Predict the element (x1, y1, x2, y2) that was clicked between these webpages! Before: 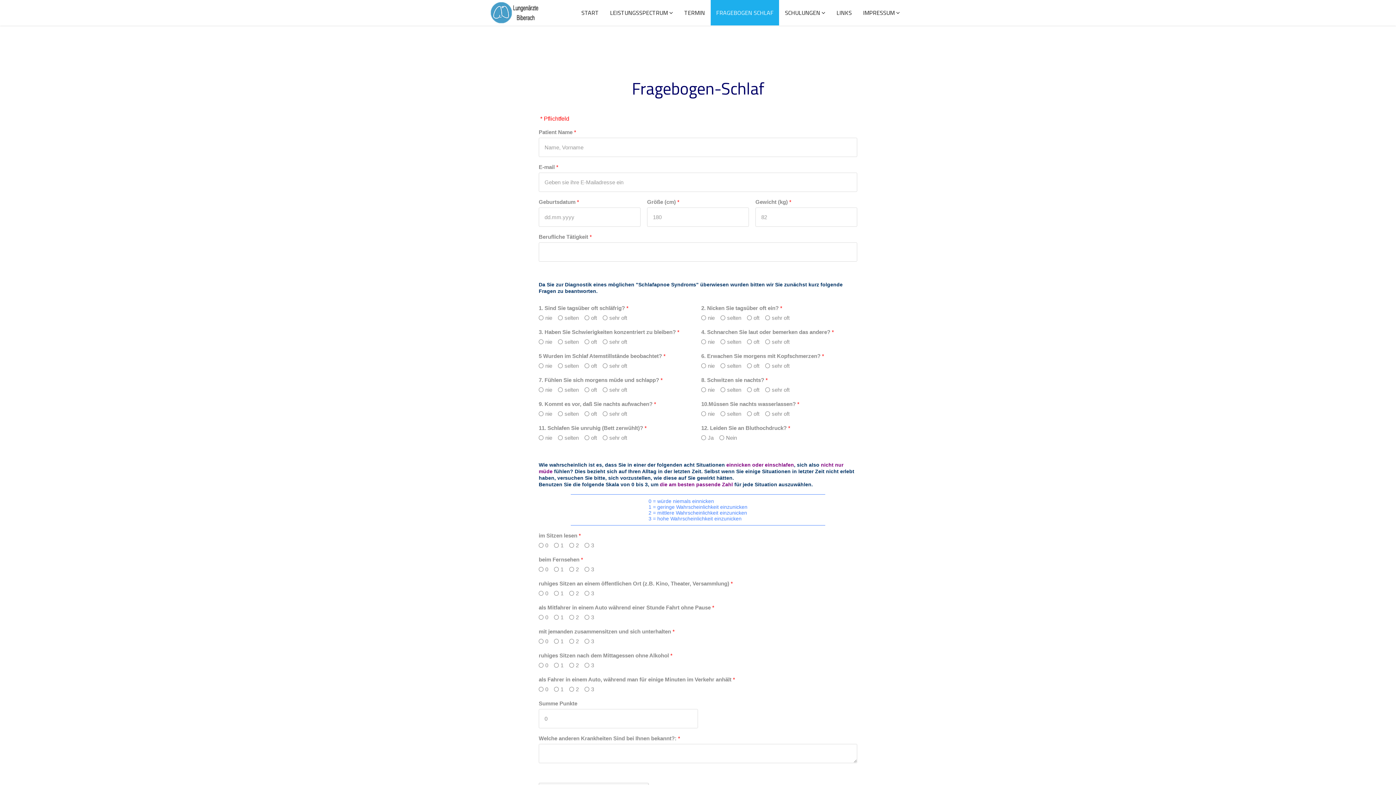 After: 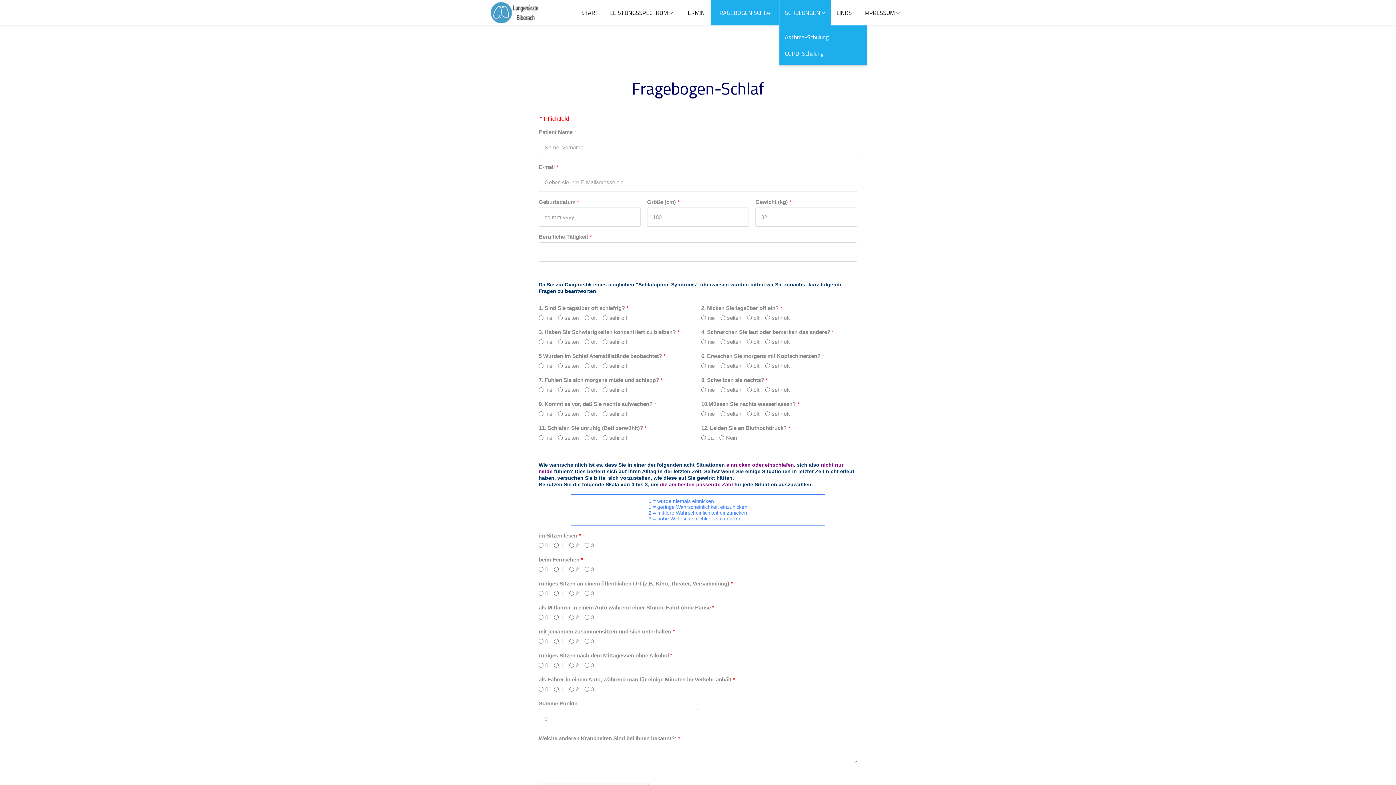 Action: label: SCHULUNGEN bbox: (779, 0, 830, 25)